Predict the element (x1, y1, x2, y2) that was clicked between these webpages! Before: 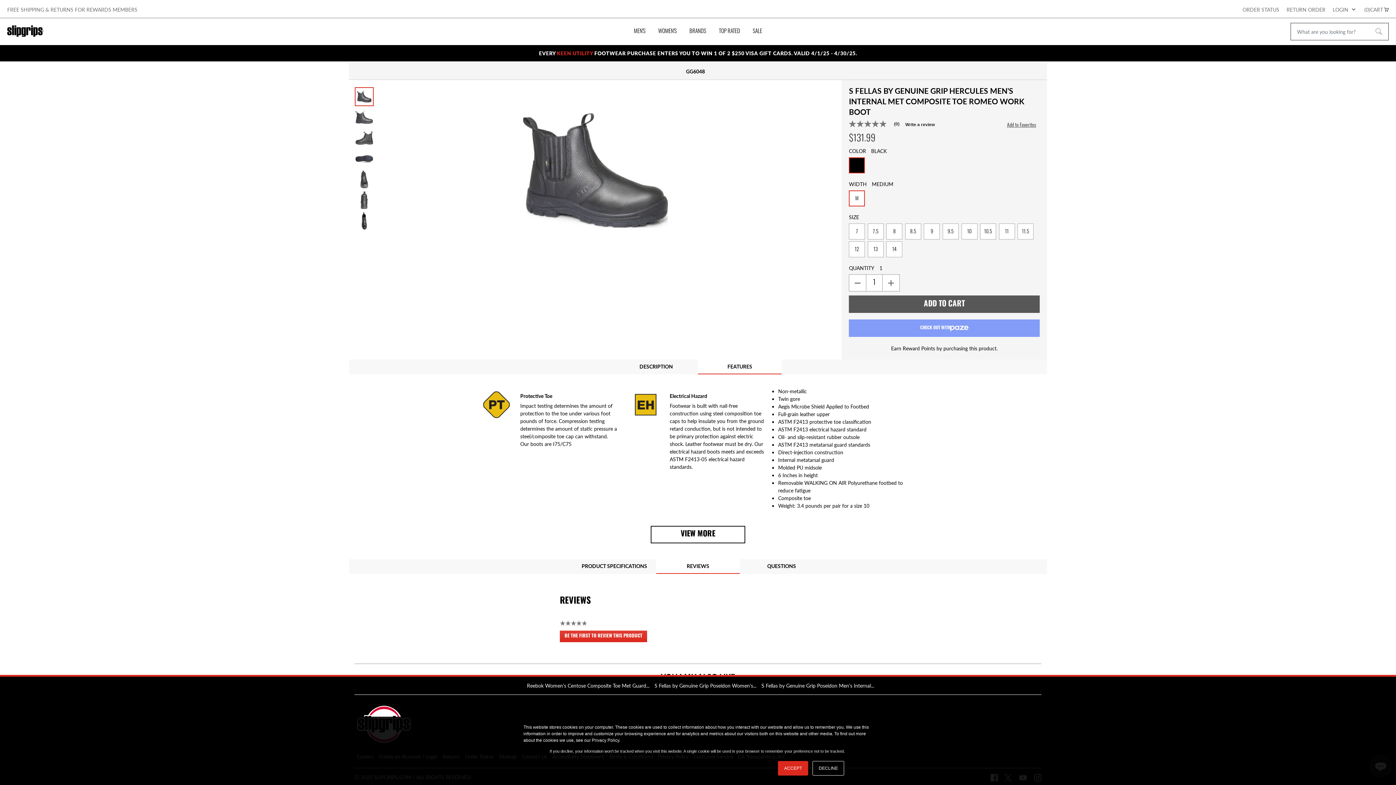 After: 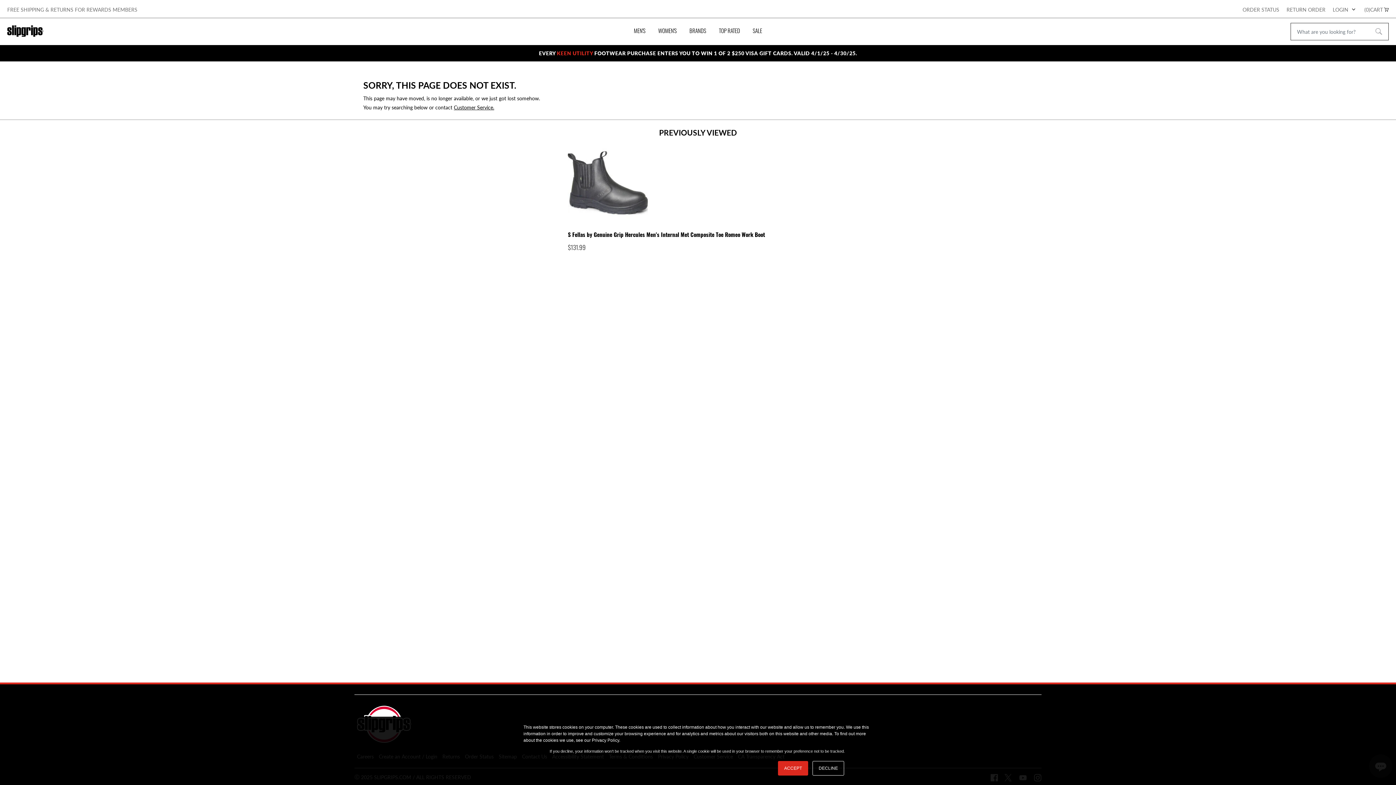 Action: label: Go To SlipGrips Home Page bbox: (1364, 0, 1384, 17)